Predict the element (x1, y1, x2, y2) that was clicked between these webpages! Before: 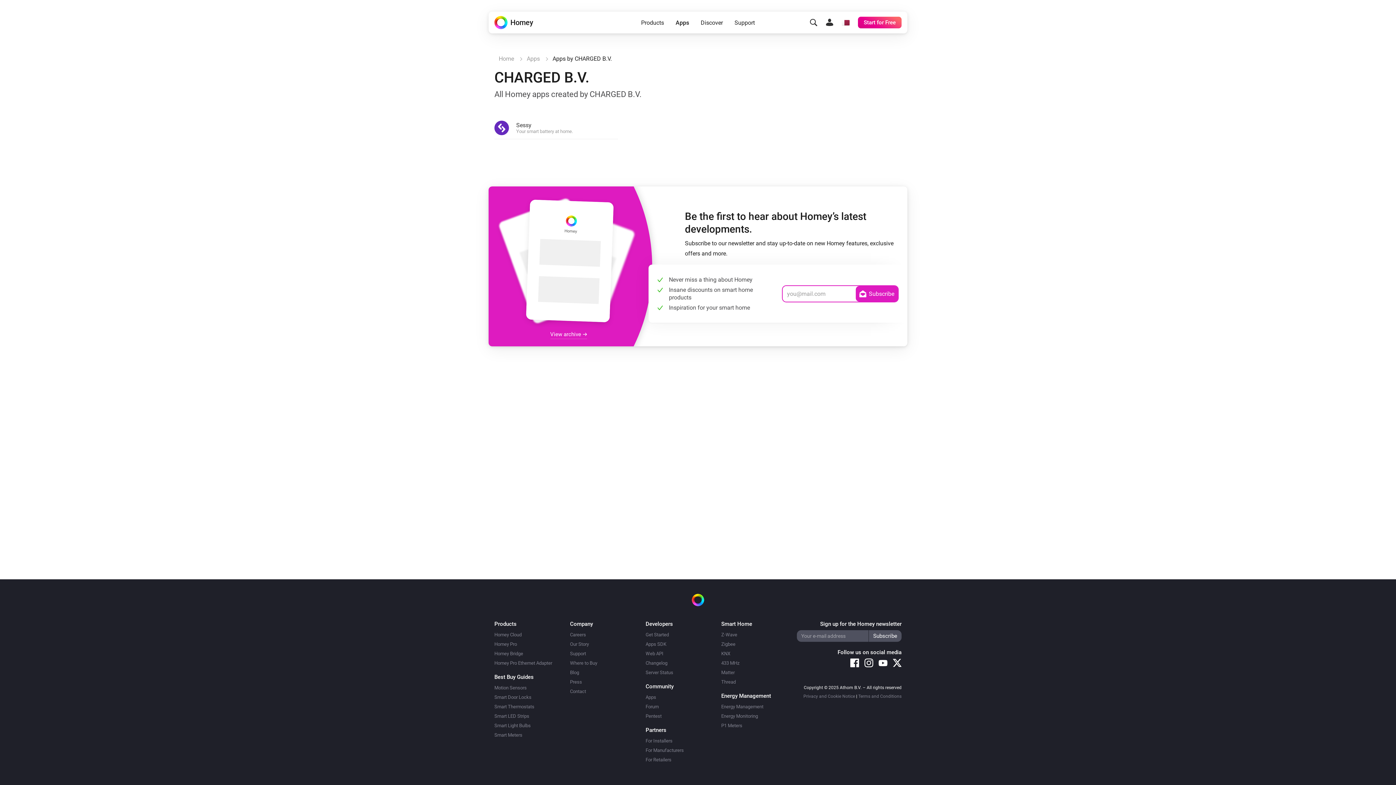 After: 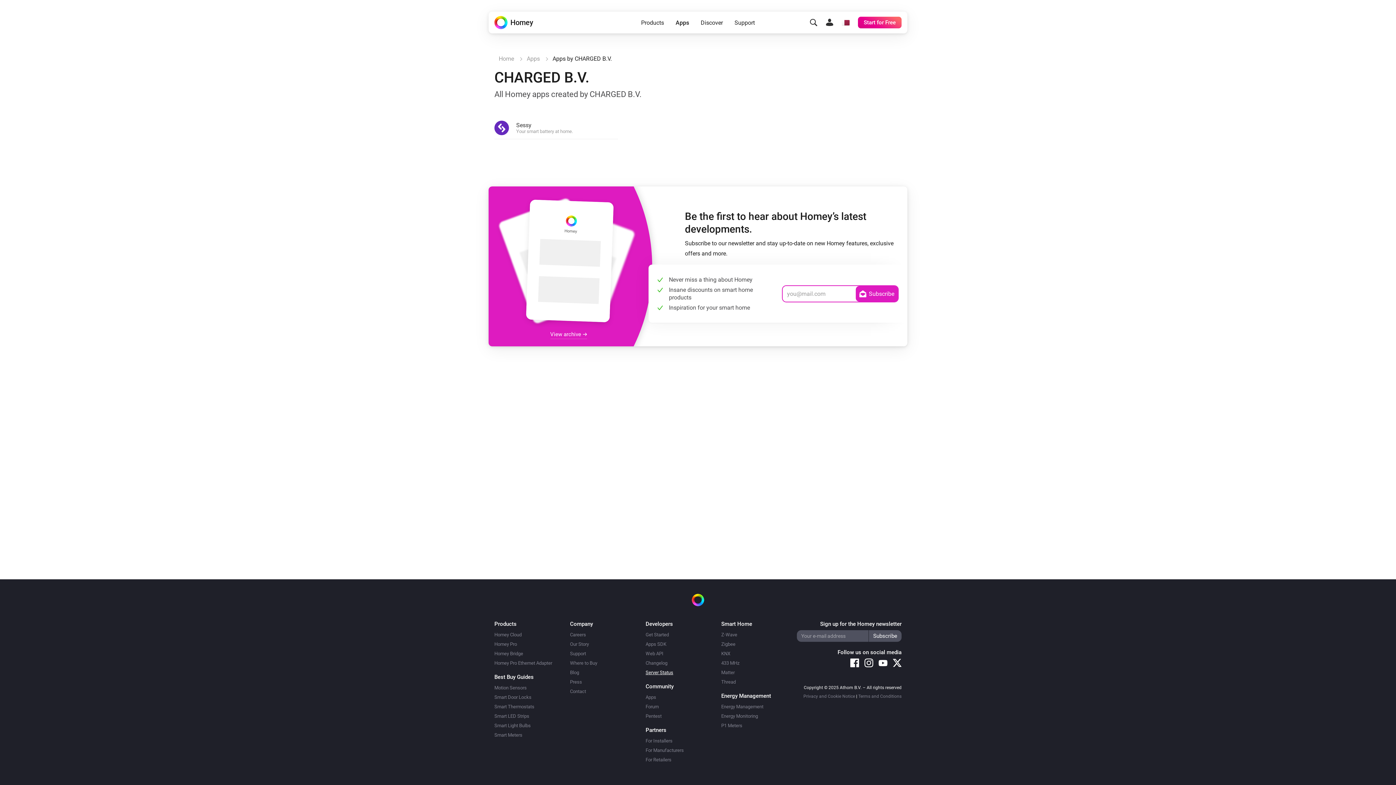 Action: bbox: (645, 670, 673, 675) label: Server Status